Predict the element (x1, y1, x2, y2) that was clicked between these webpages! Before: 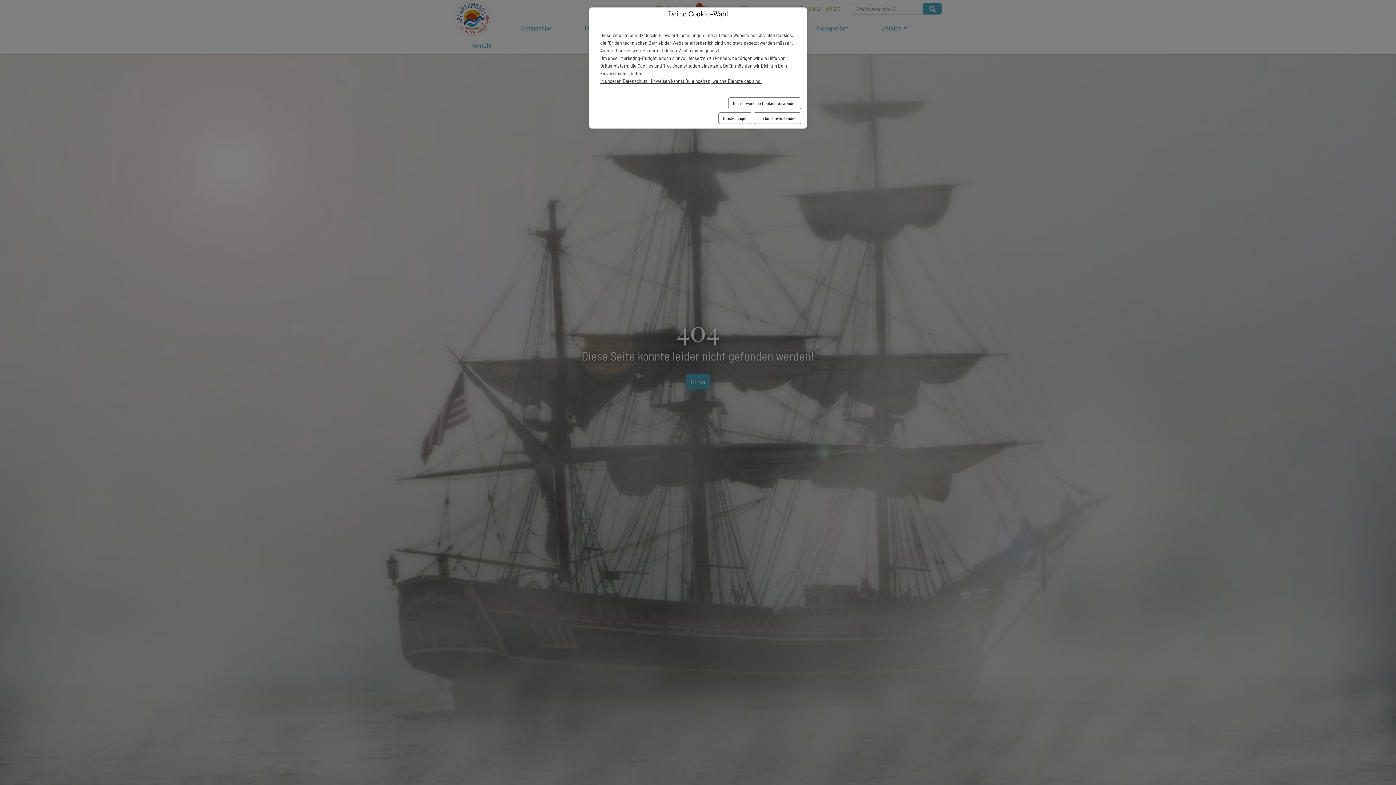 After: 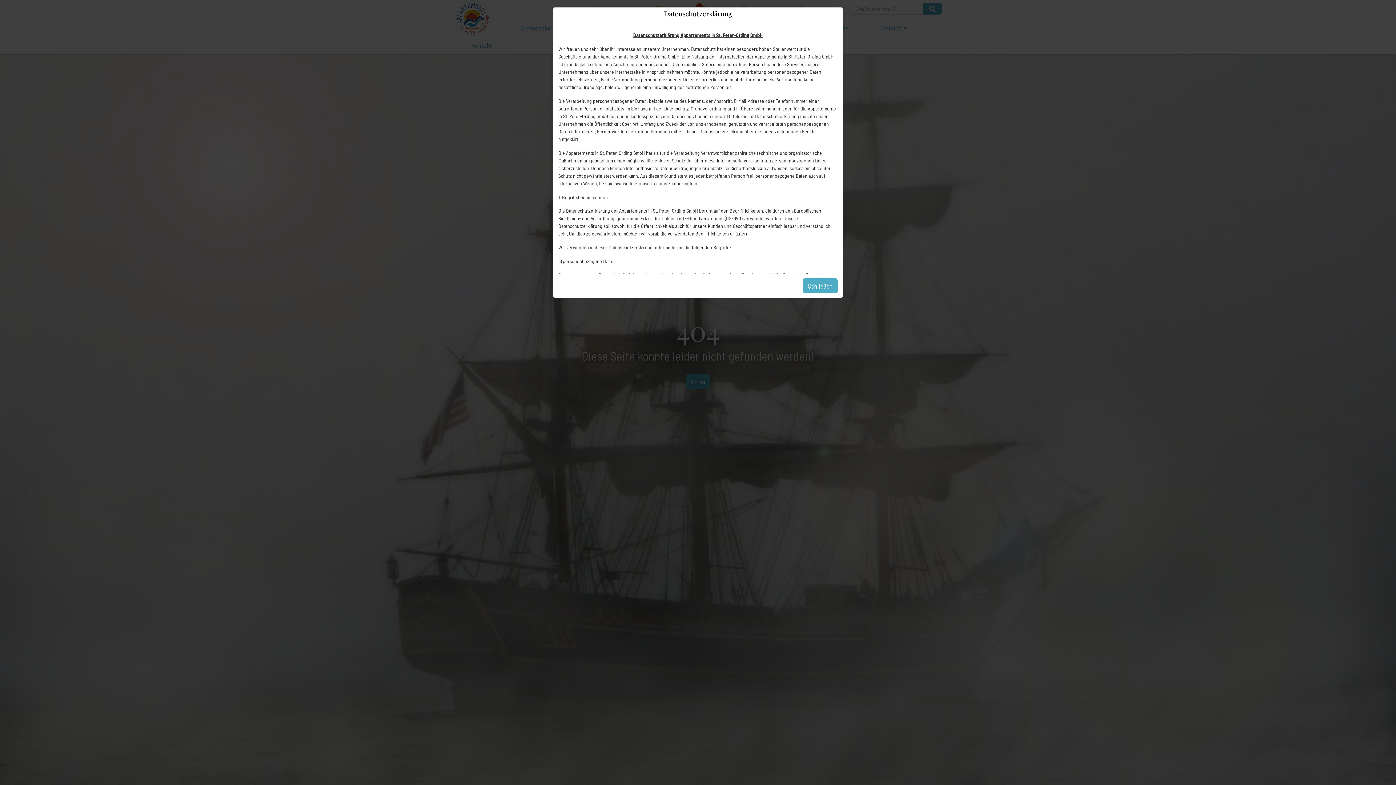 Action: label: In unseren Datenschutz-Hinweisen kannst Du einsehen, welche Dienste das sind. bbox: (600, 77, 761, 84)